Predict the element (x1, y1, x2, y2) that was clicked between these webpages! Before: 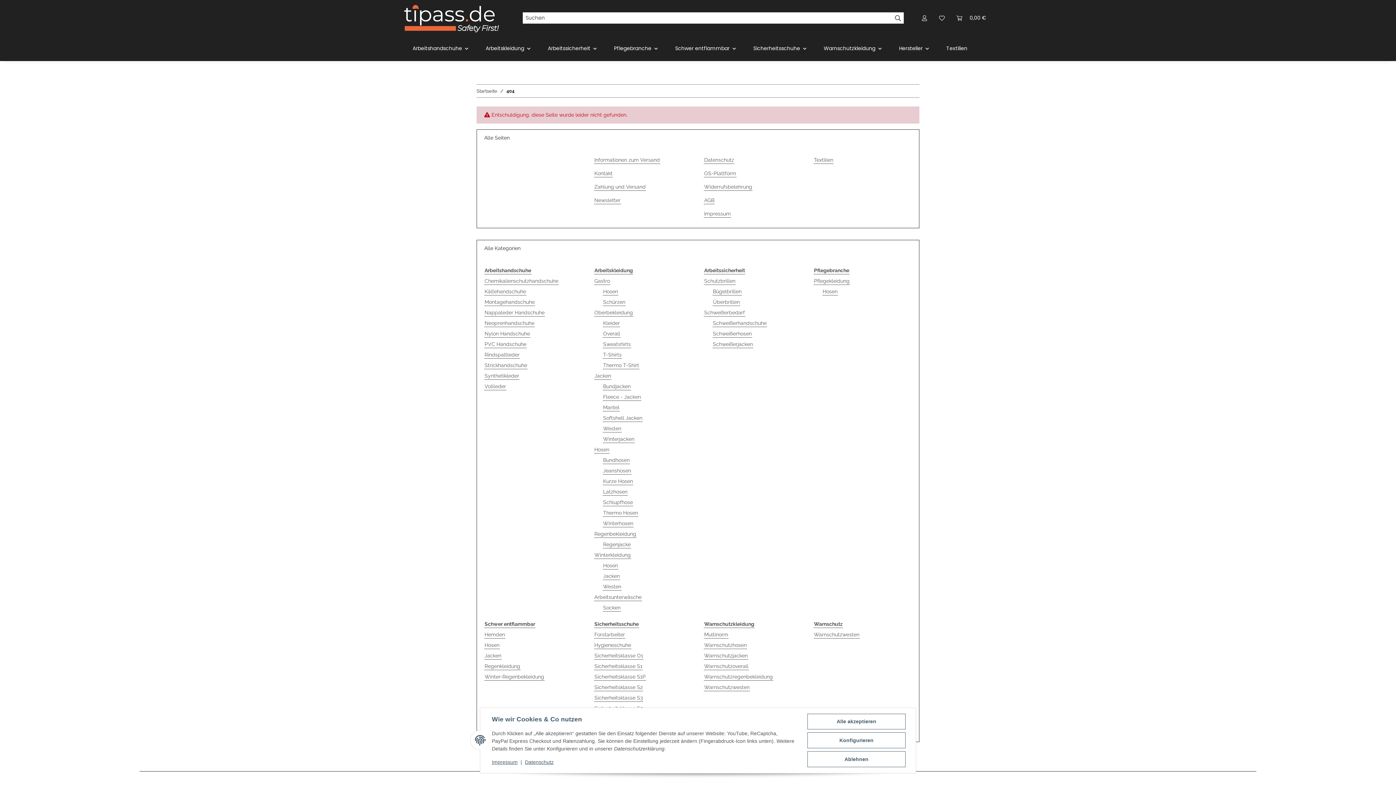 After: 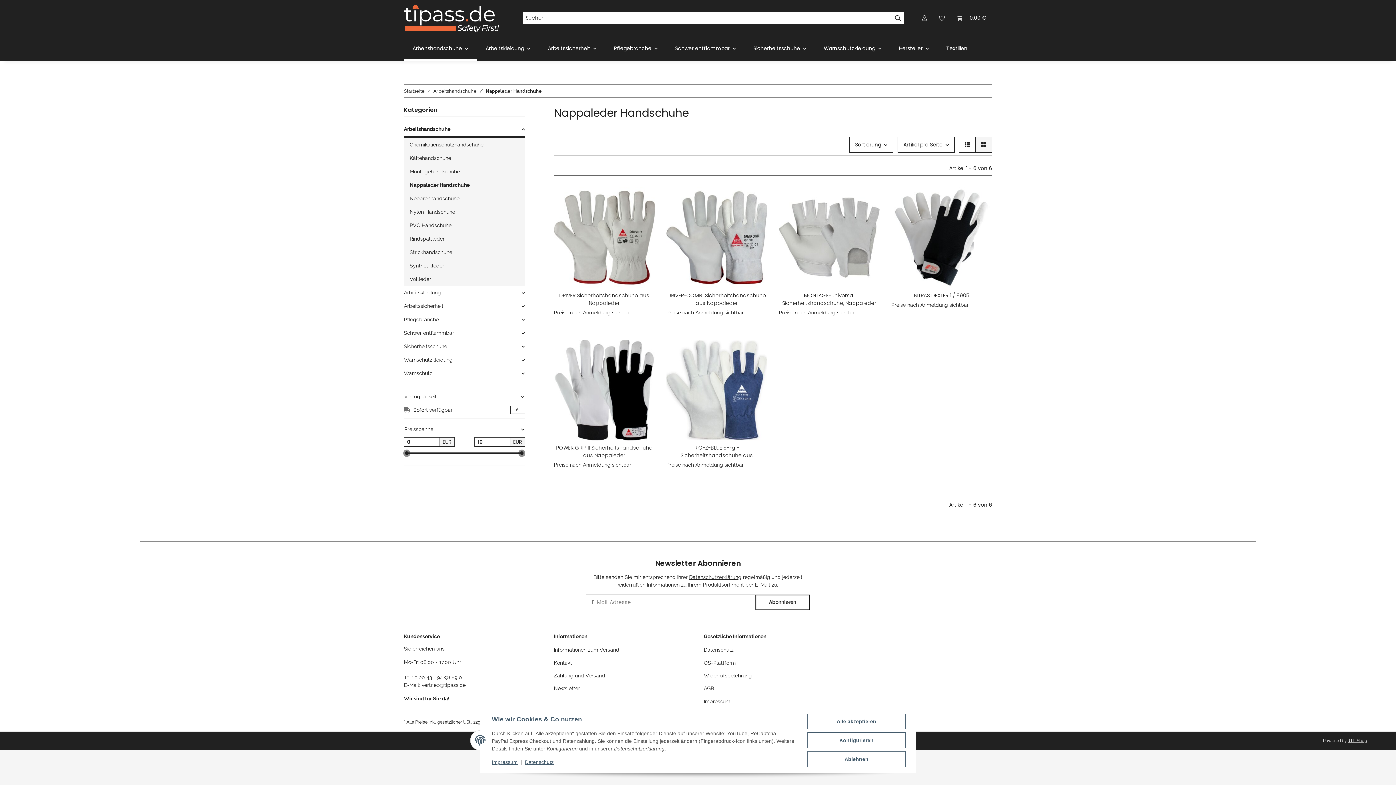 Action: label: Nappaleder Handschuhe bbox: (484, 309, 545, 316)